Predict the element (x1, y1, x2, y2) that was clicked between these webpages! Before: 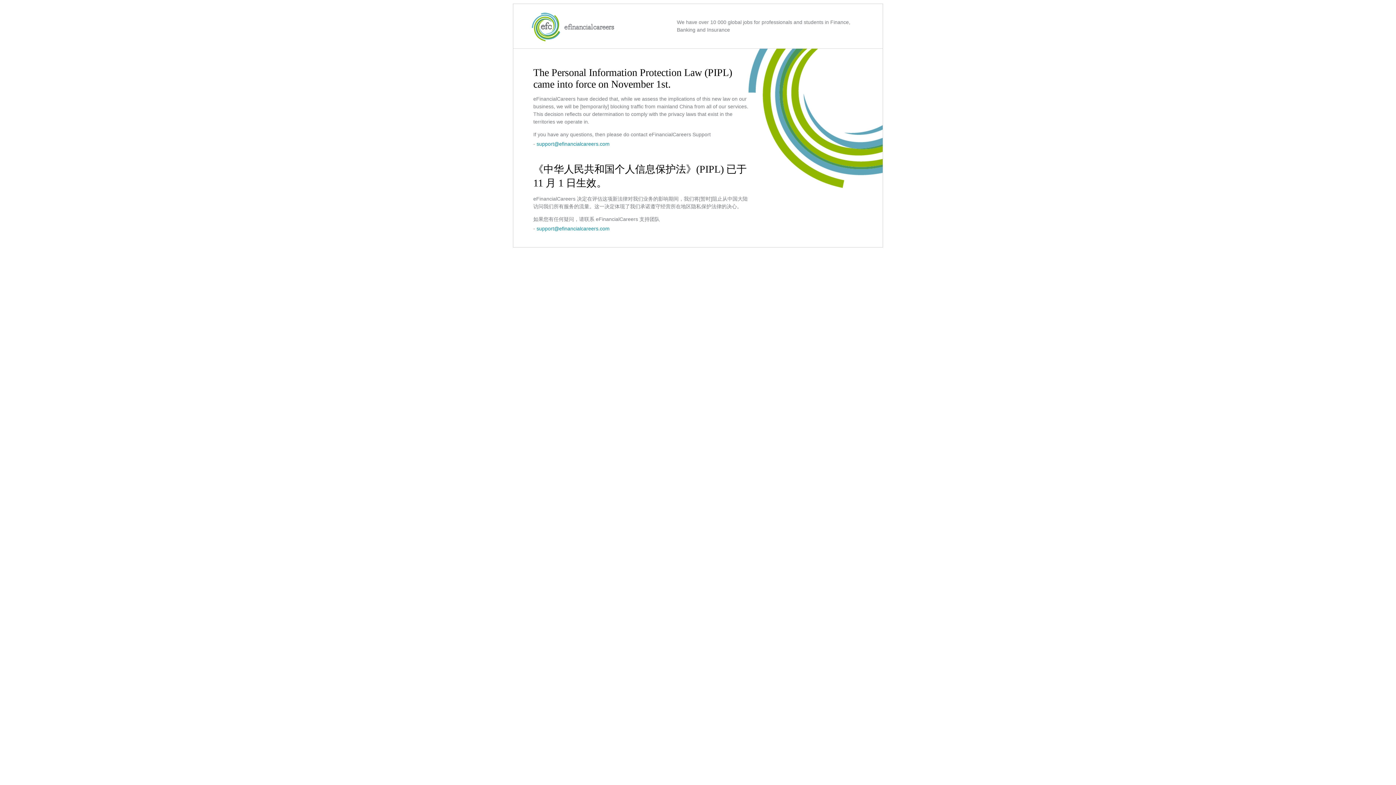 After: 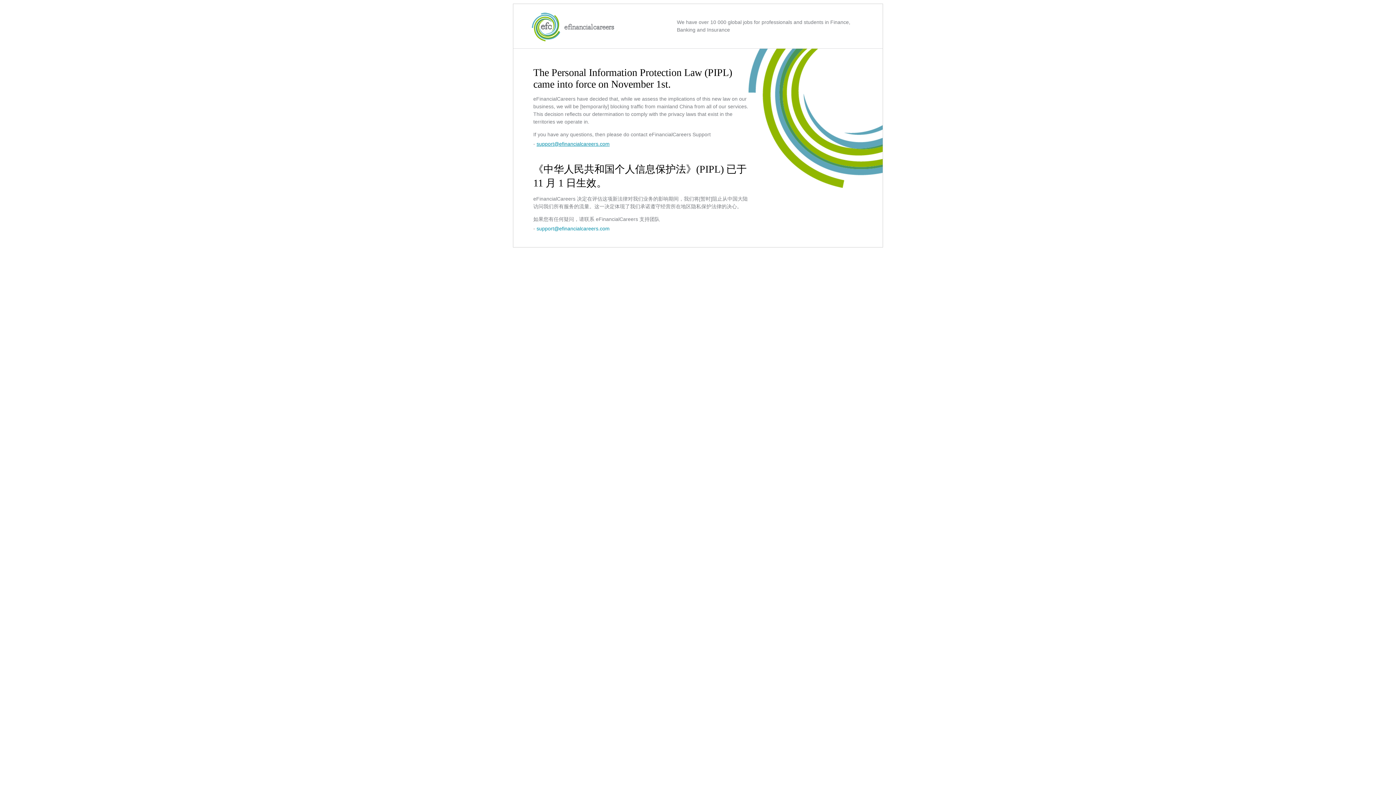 Action: bbox: (536, 141, 609, 146) label: support@efinancialcareers.com